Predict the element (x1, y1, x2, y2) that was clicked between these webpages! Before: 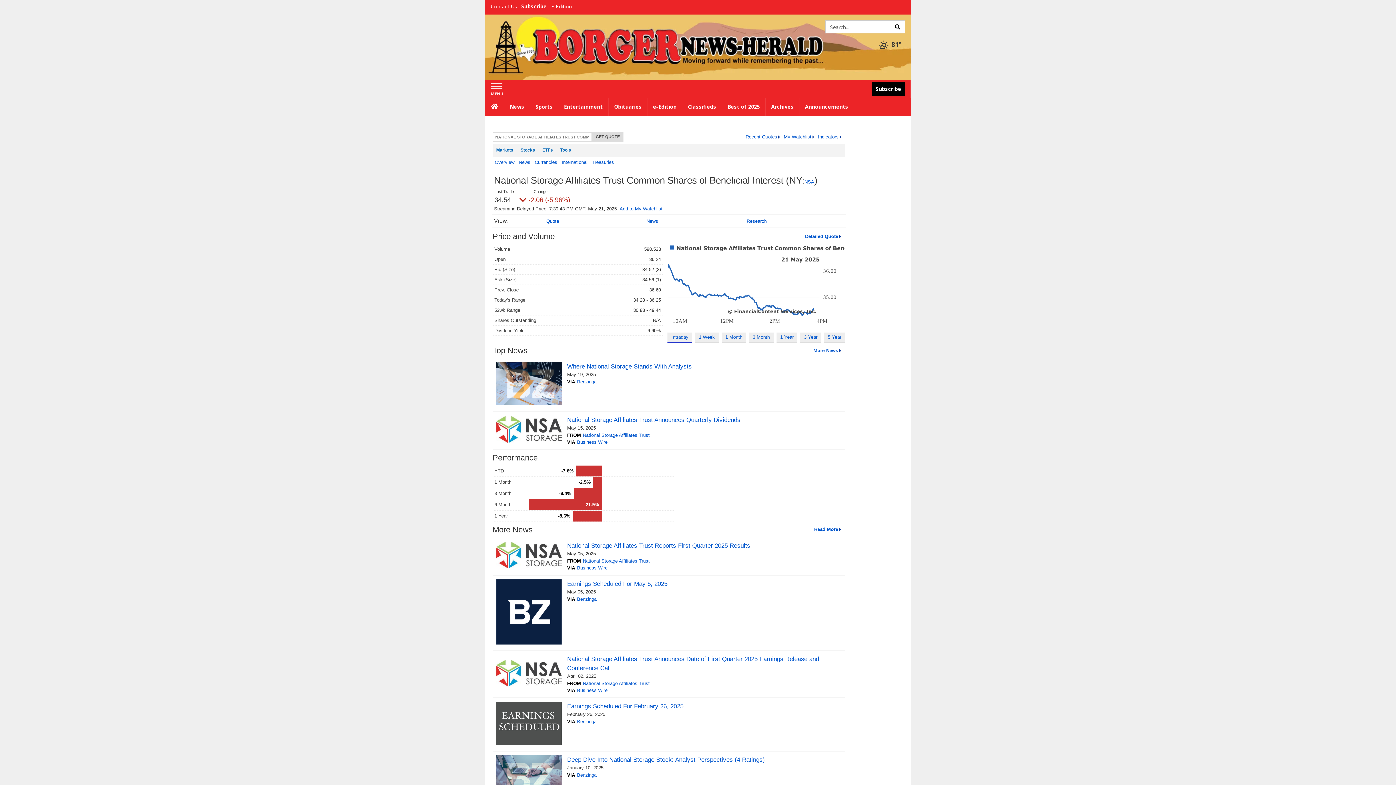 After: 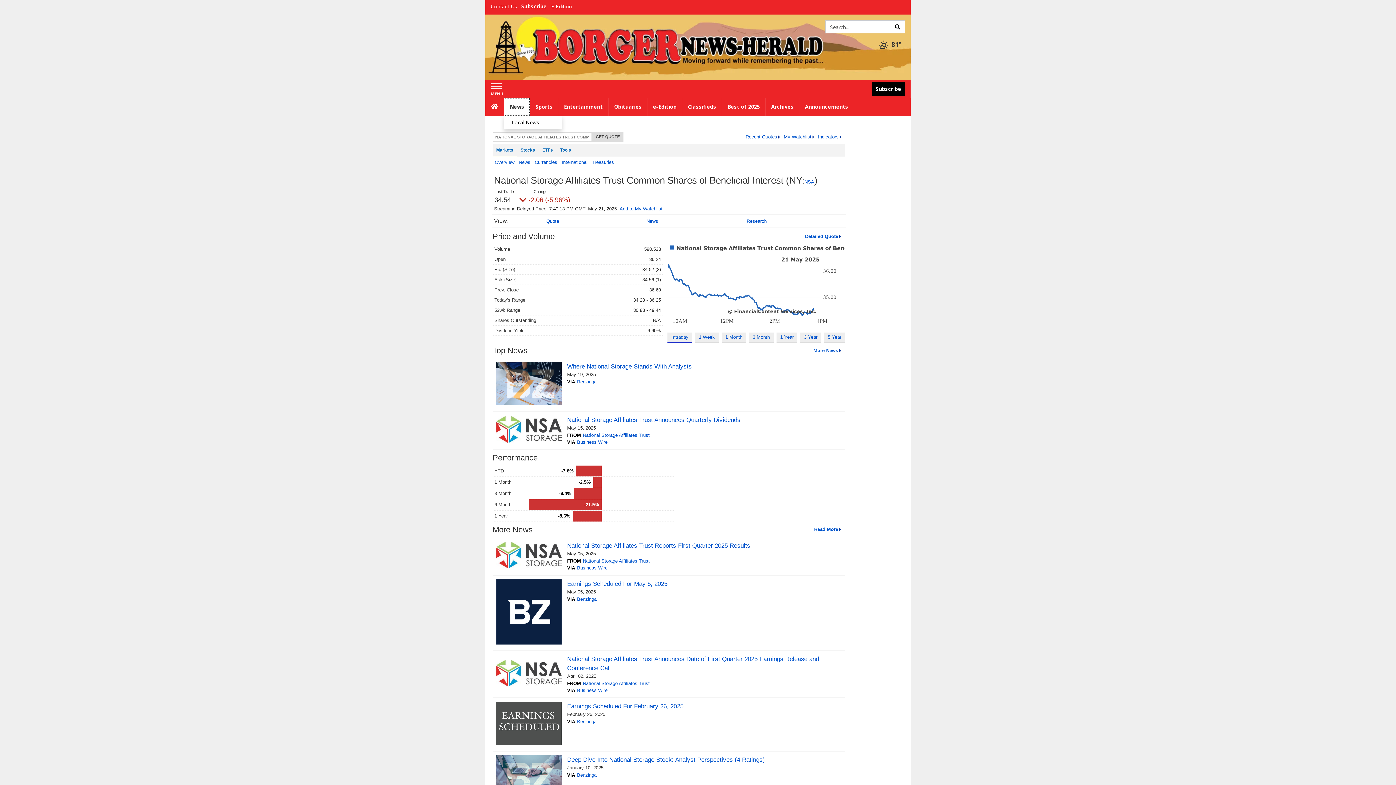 Action: label: News bbox: (504, 97, 530, 116)